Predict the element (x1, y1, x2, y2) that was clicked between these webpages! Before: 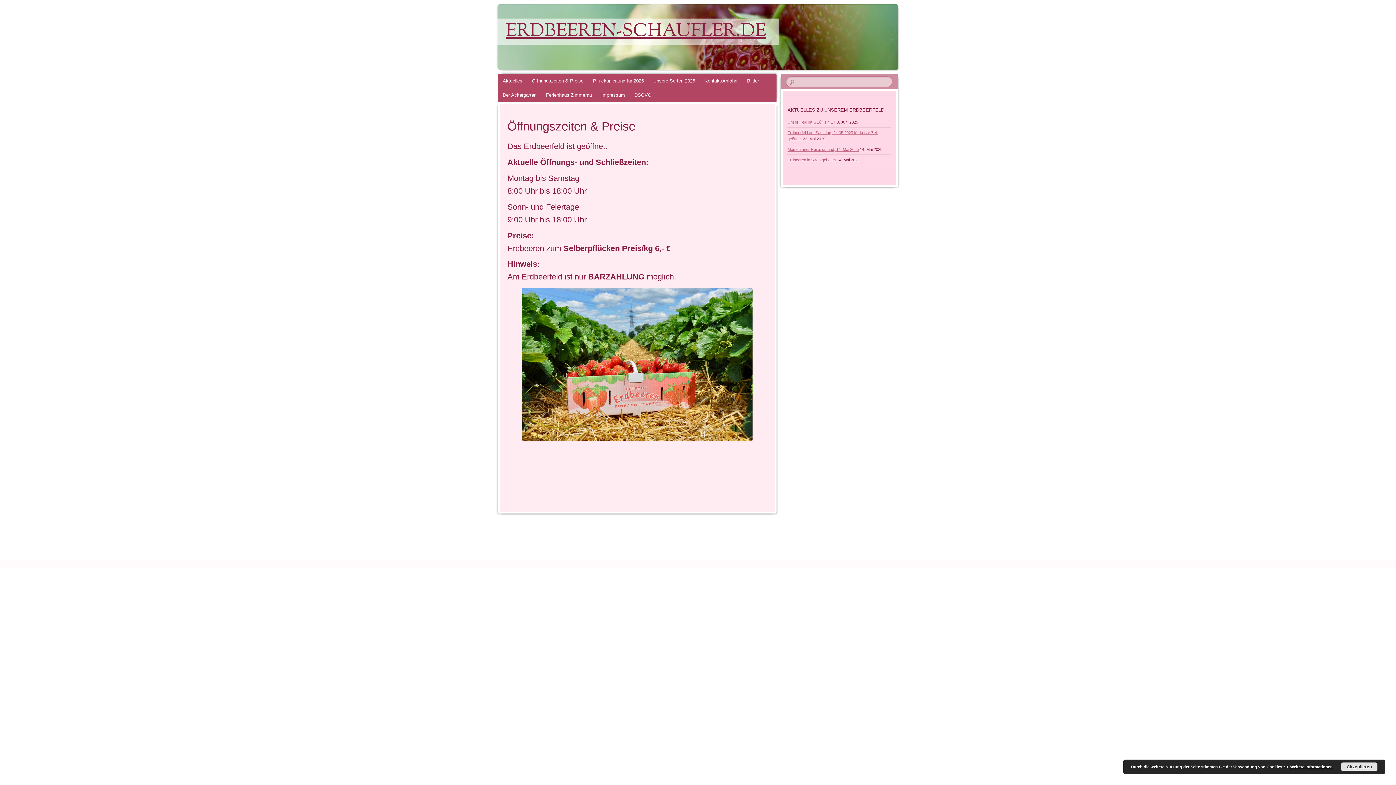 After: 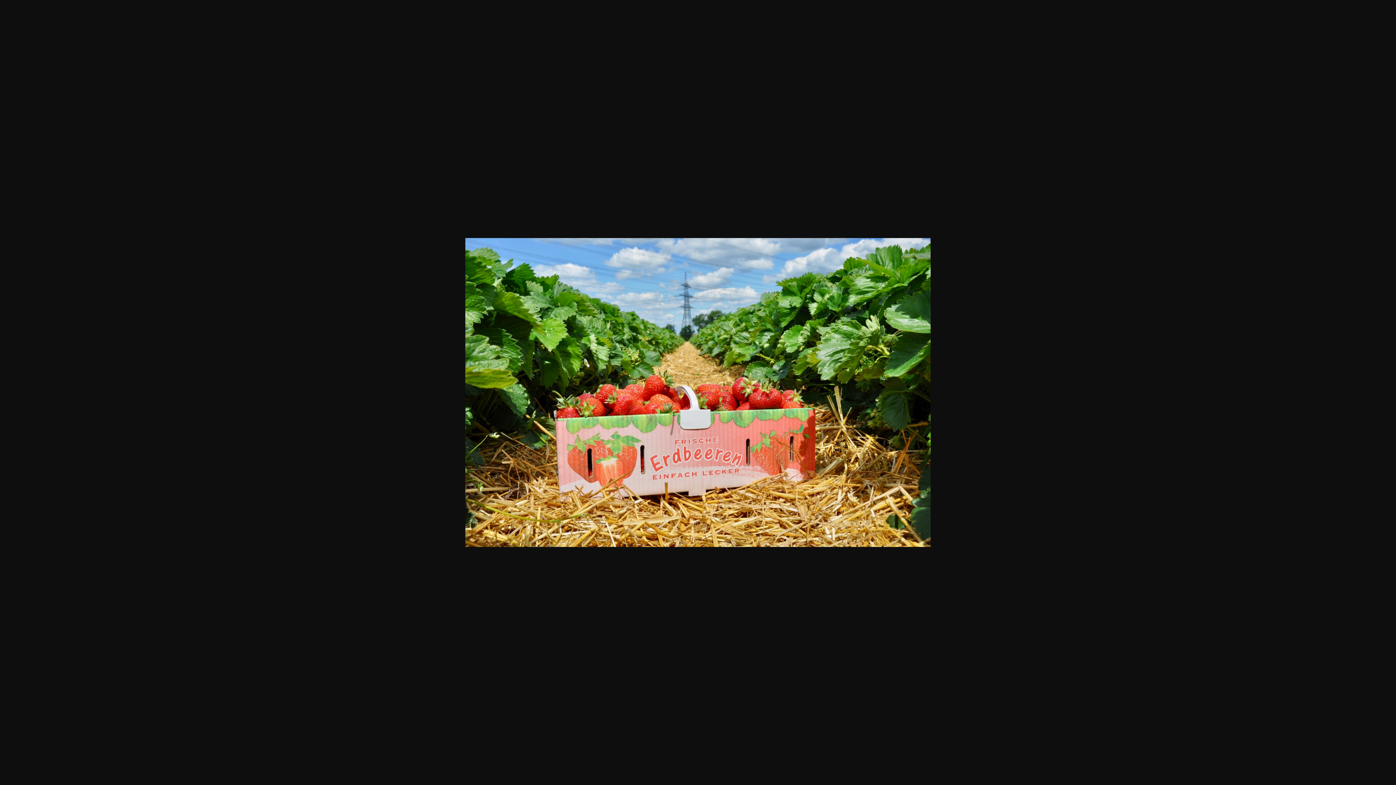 Action: bbox: (522, 288, 752, 441)